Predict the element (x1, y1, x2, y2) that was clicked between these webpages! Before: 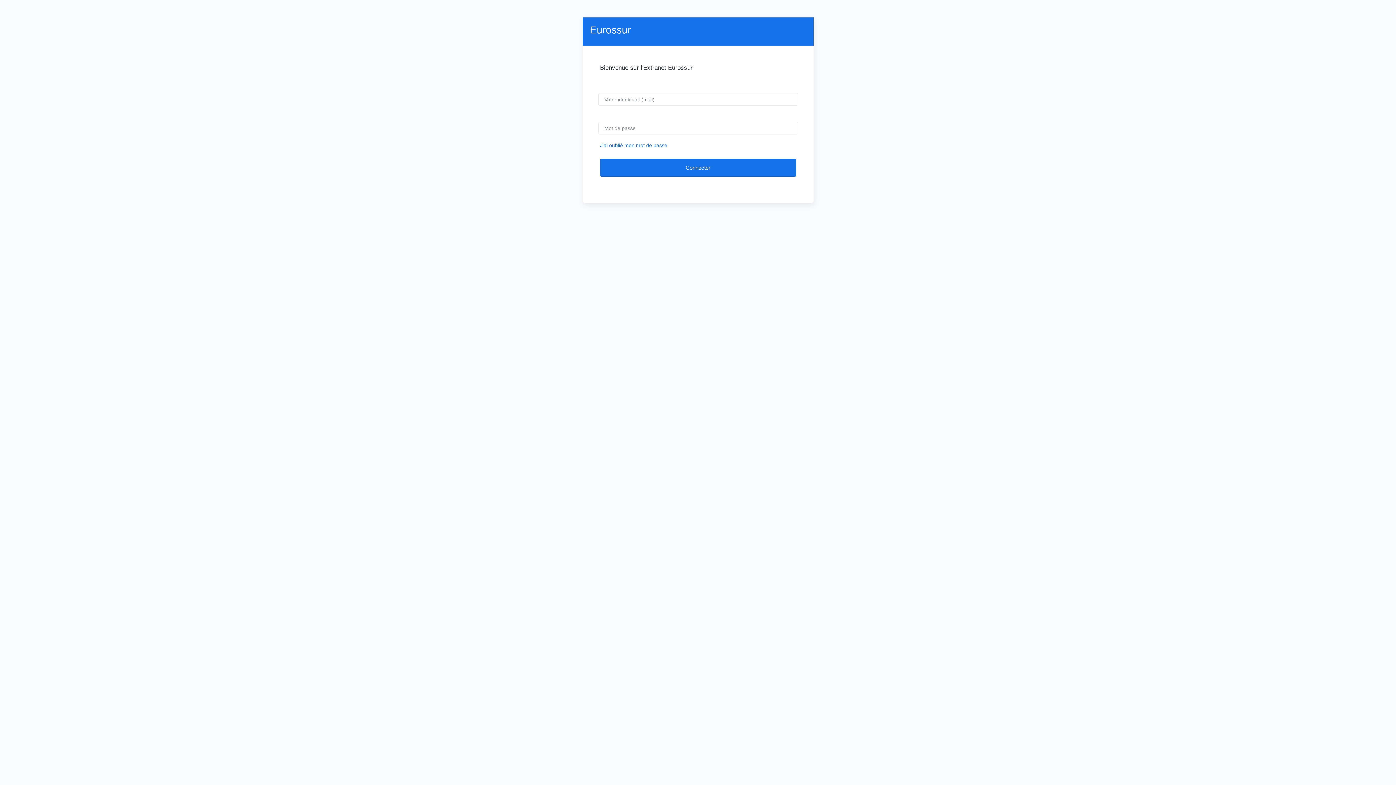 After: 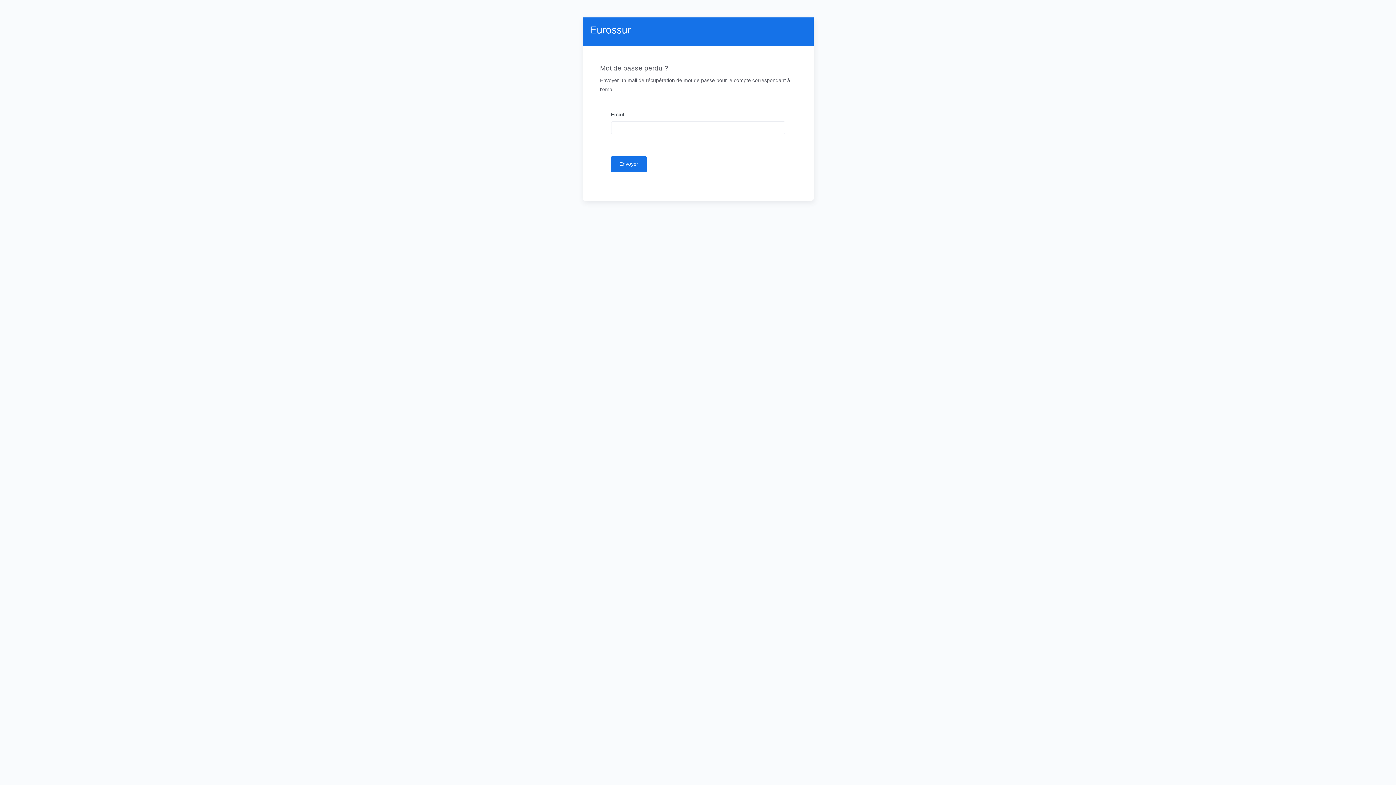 Action: label: J'ai oublié mon mot de passe bbox: (600, 142, 667, 148)